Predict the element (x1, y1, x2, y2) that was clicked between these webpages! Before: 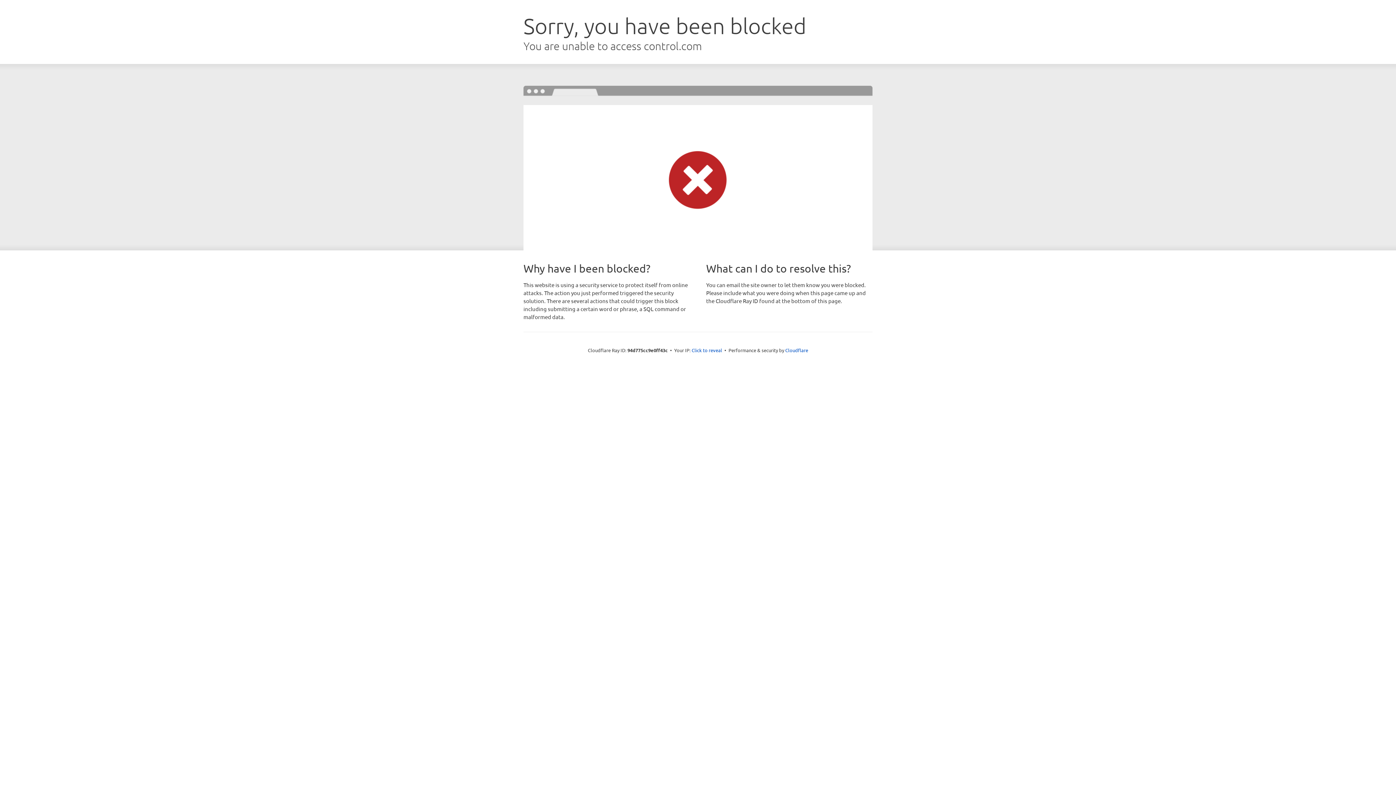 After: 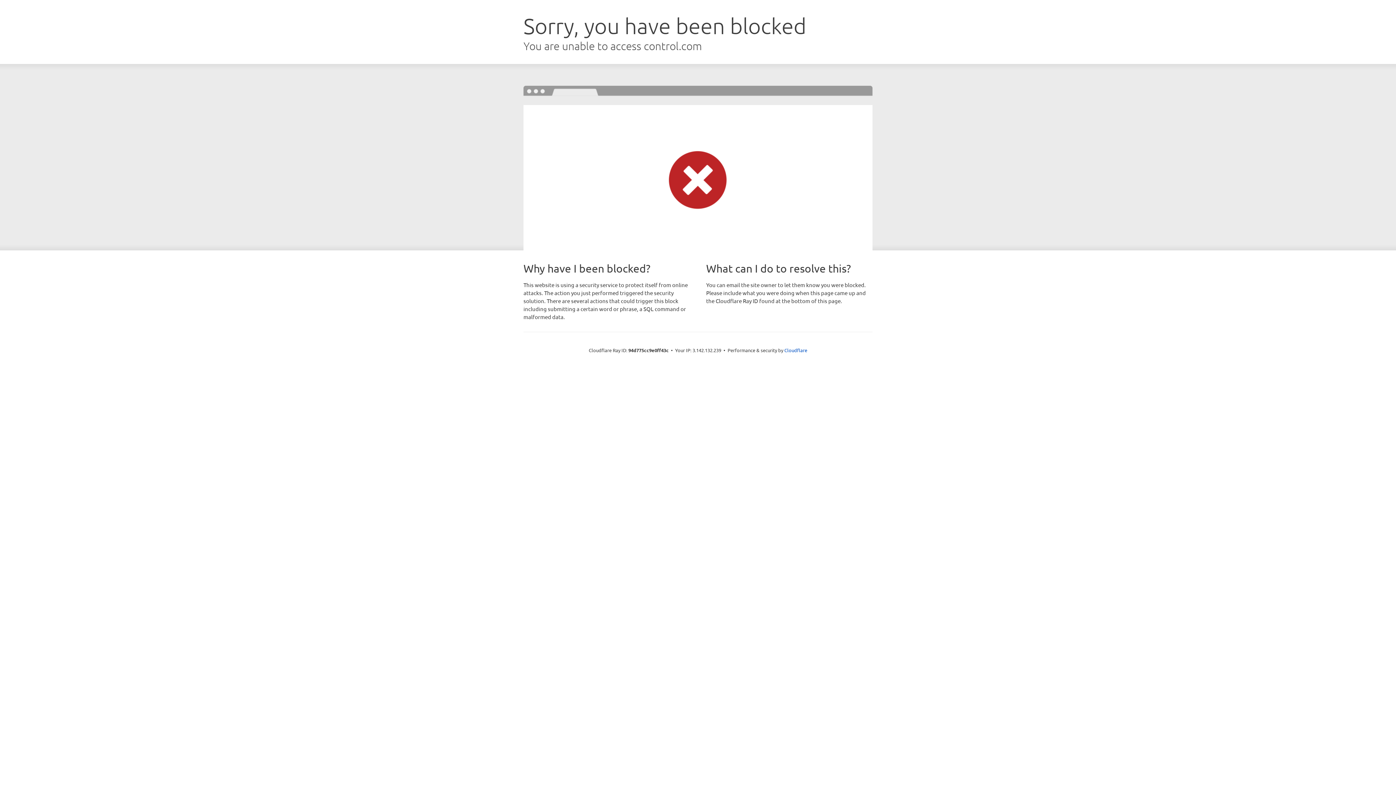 Action: bbox: (691, 346, 722, 353) label: Click to reveal